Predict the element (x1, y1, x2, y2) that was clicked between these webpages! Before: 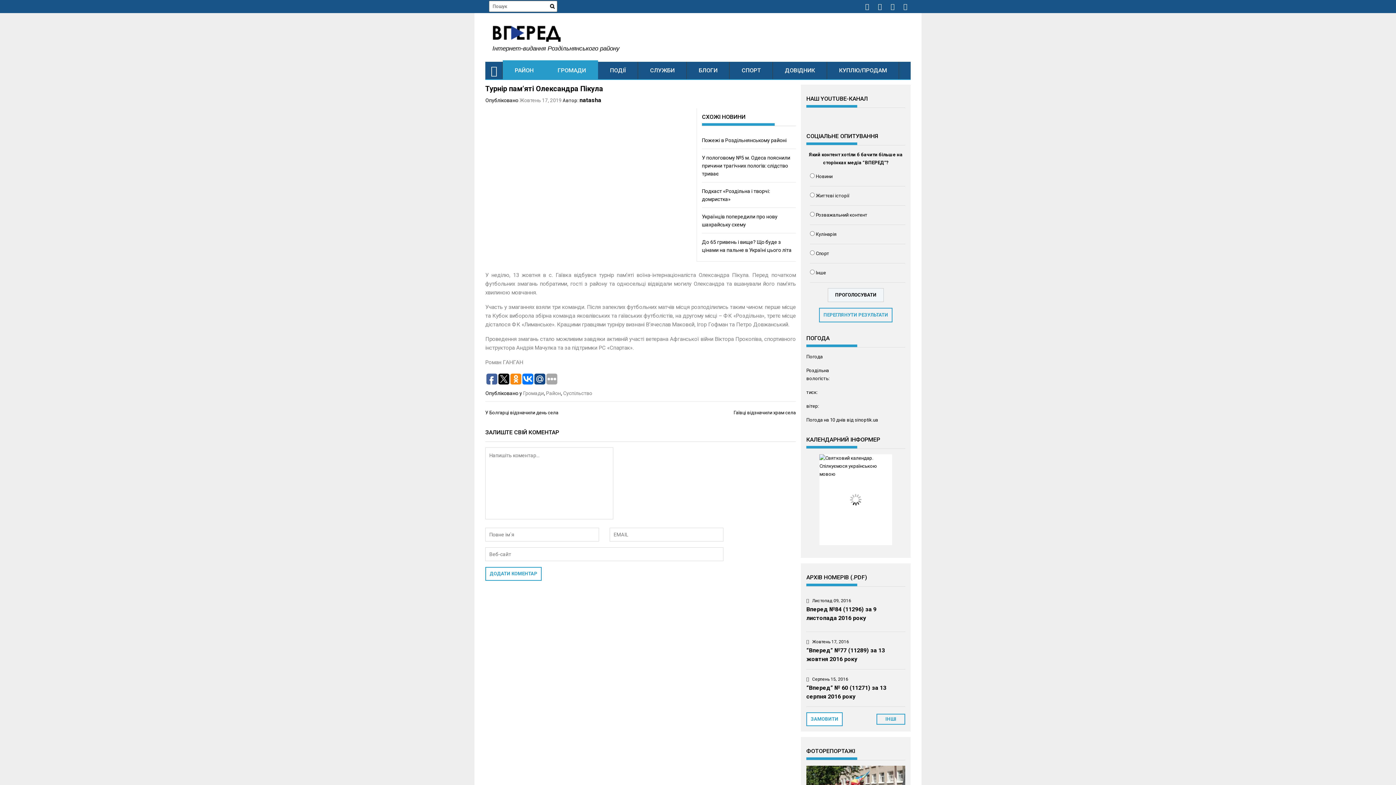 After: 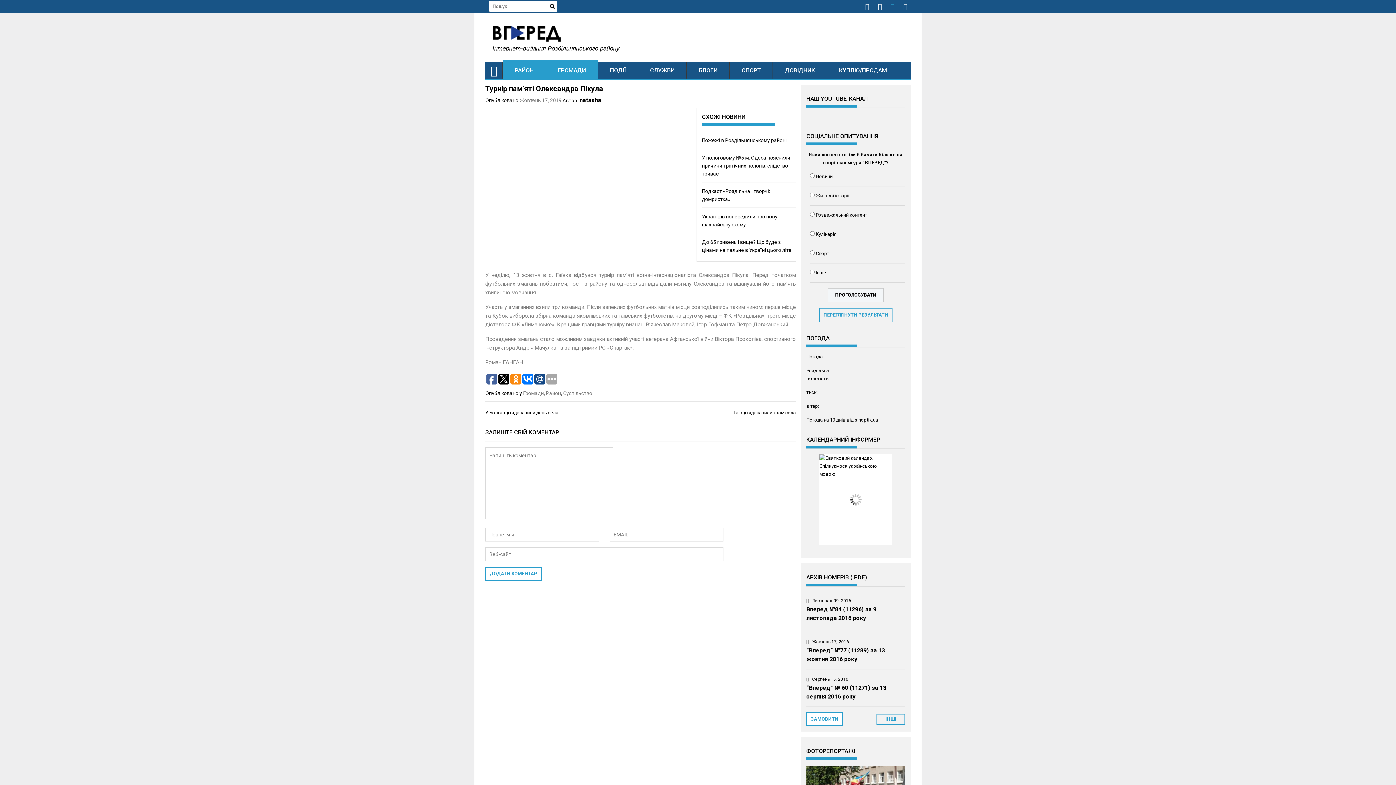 Action: bbox: (890, 0, 898, 13)